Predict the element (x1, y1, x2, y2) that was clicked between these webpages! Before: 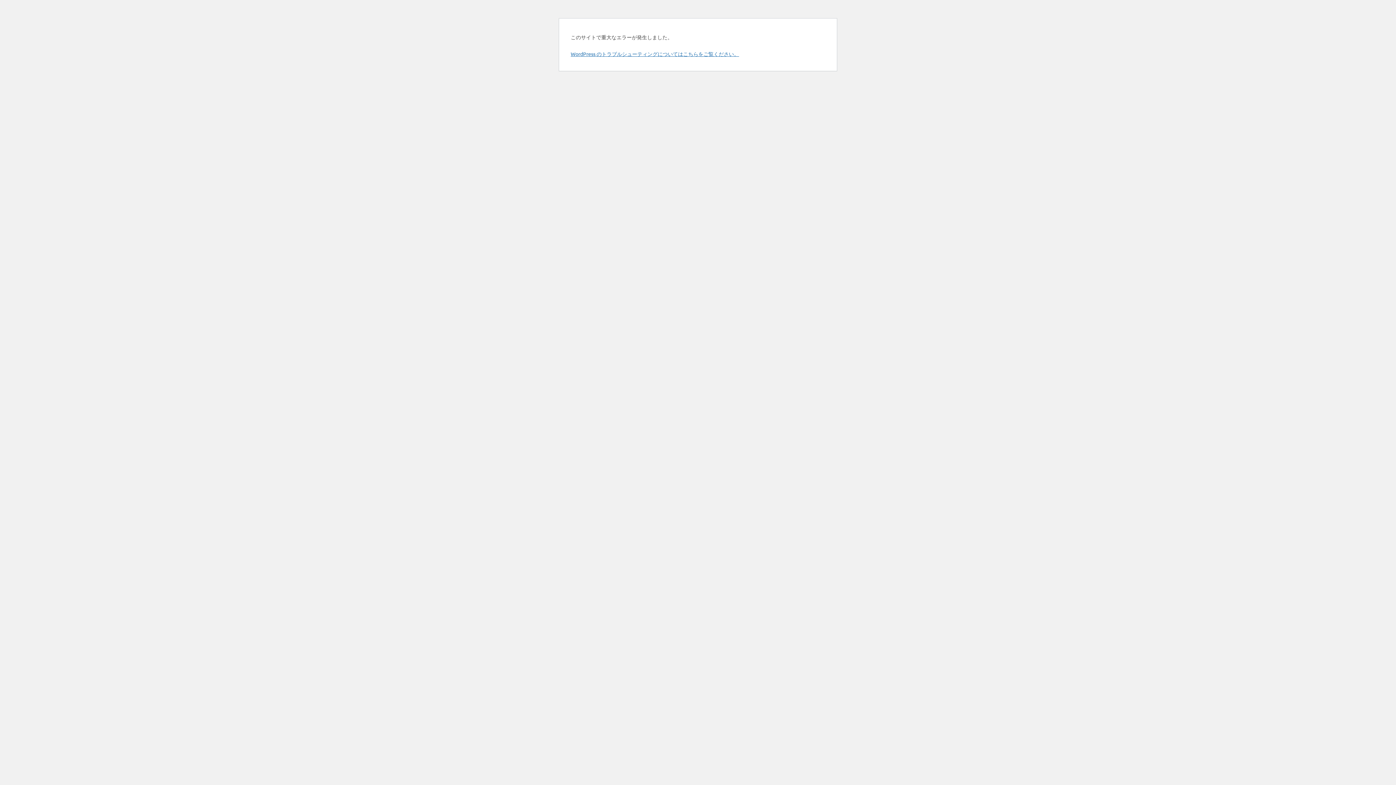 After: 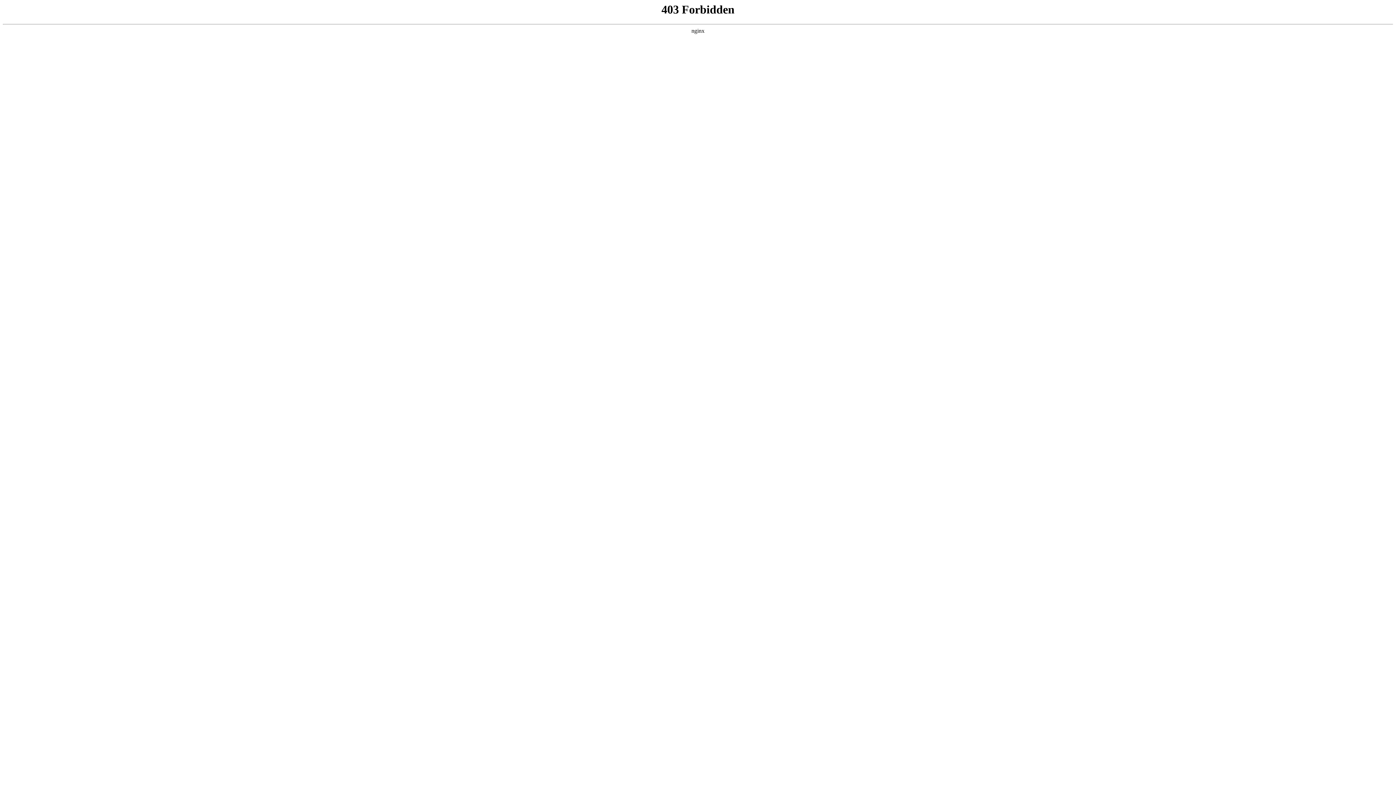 Action: bbox: (570, 50, 739, 57) label: WordPress のトラブルシューティングについてはこちらをご覧ください。